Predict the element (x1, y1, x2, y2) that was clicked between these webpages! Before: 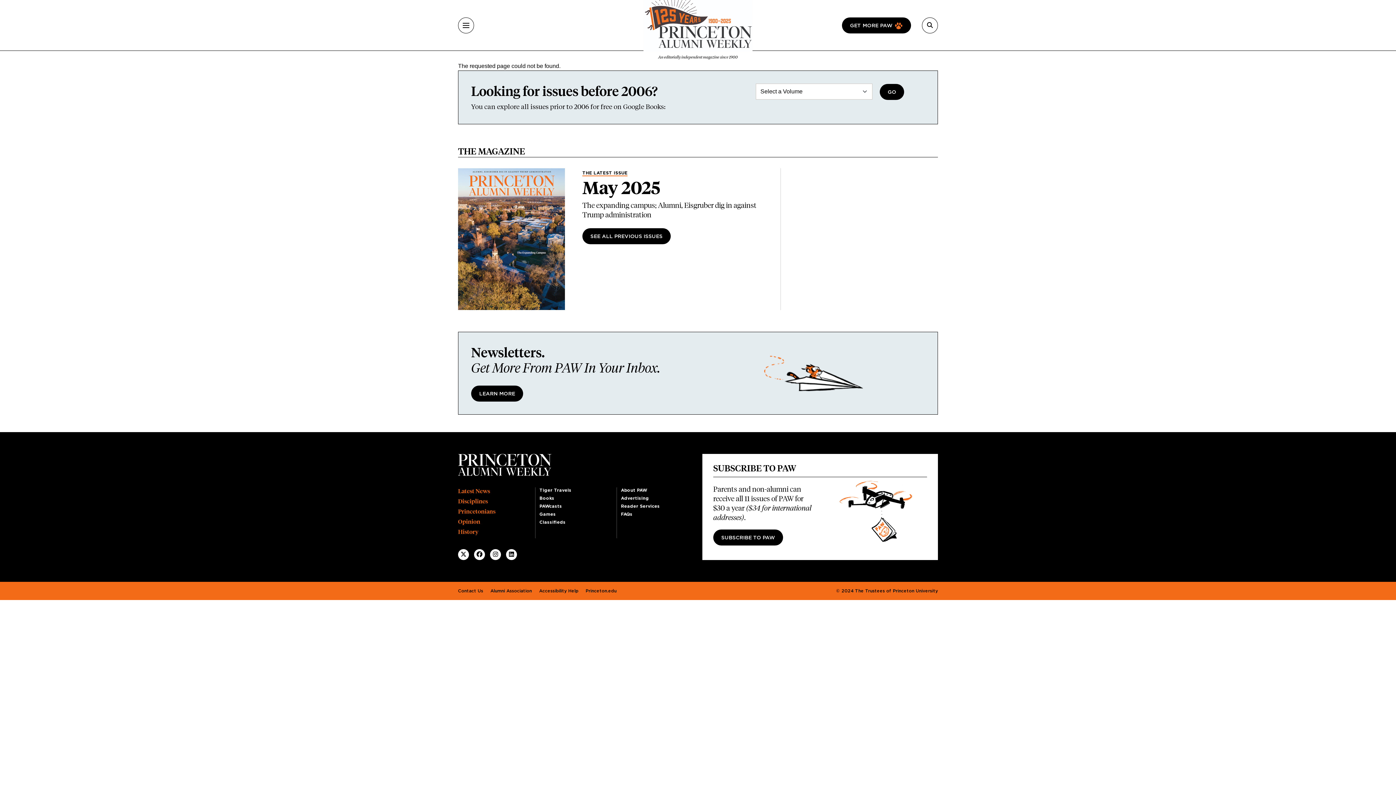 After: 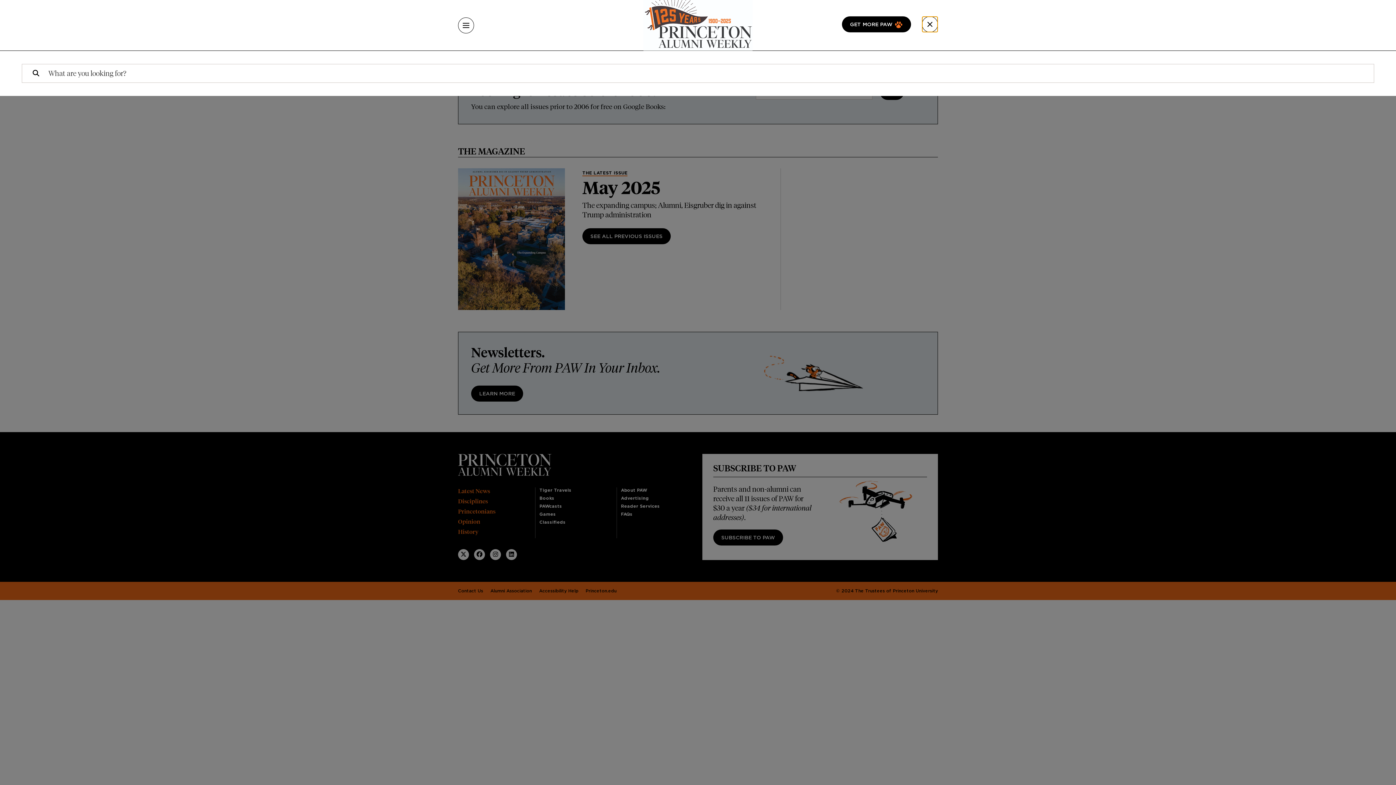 Action: label: Search bbox: (922, 17, 938, 33)